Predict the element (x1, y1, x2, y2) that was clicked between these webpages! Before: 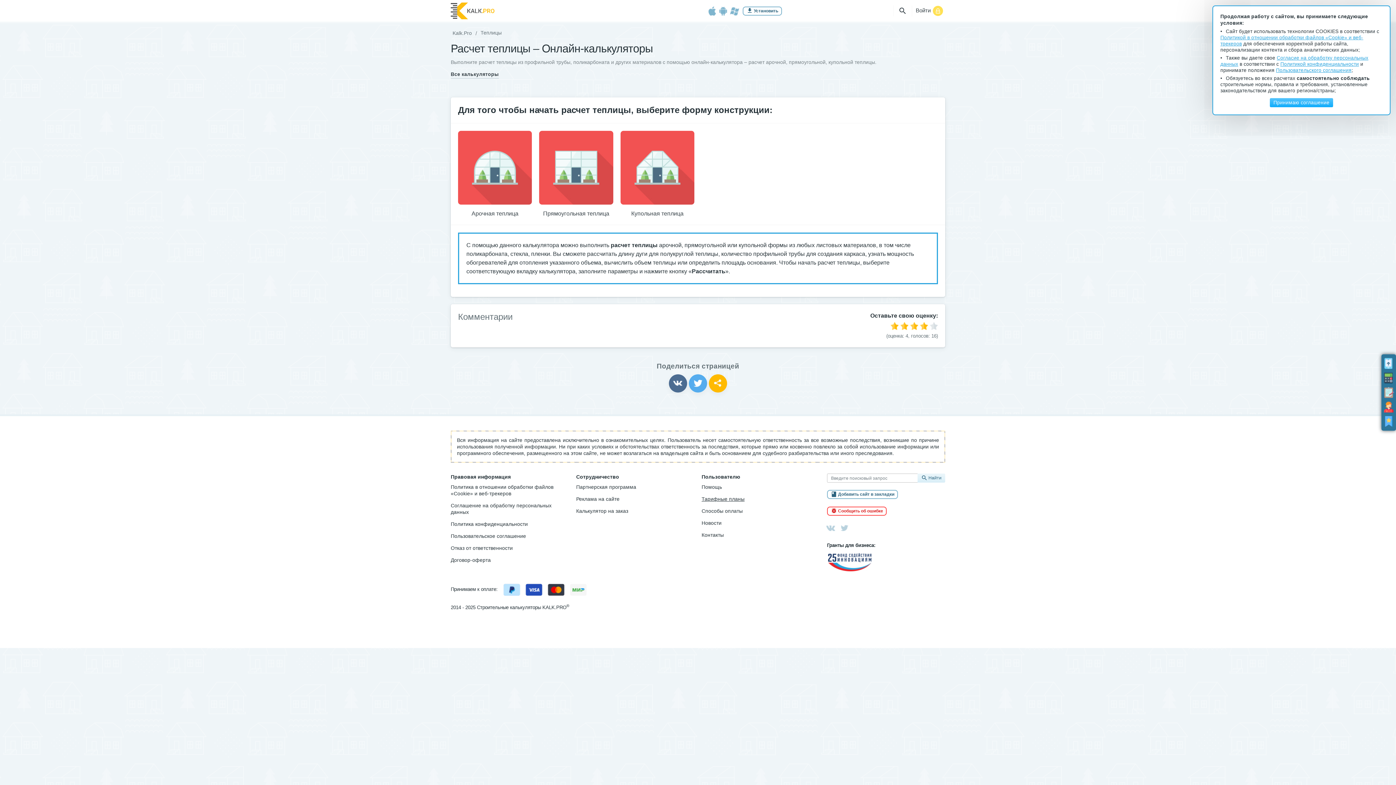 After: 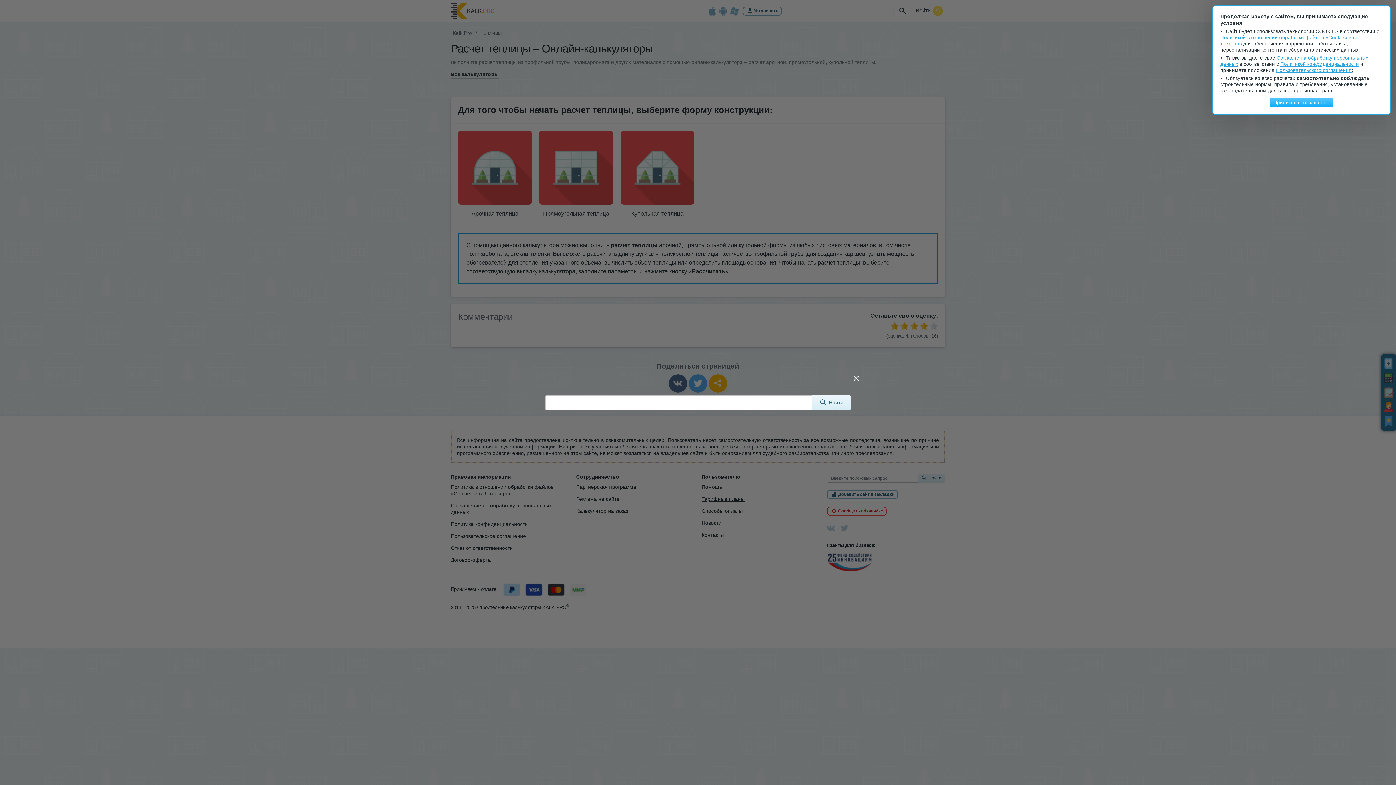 Action: bbox: (897, 5, 908, 16) label: Поиск